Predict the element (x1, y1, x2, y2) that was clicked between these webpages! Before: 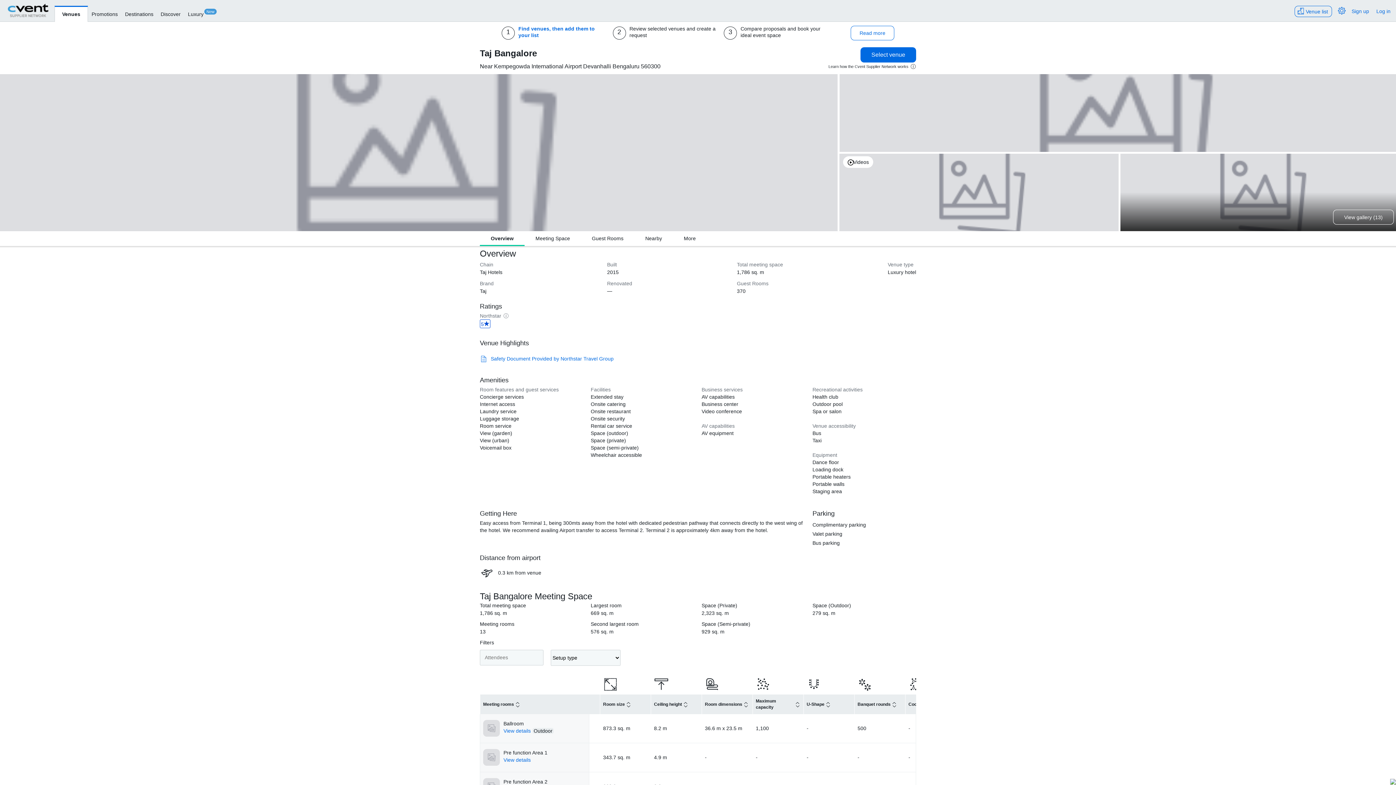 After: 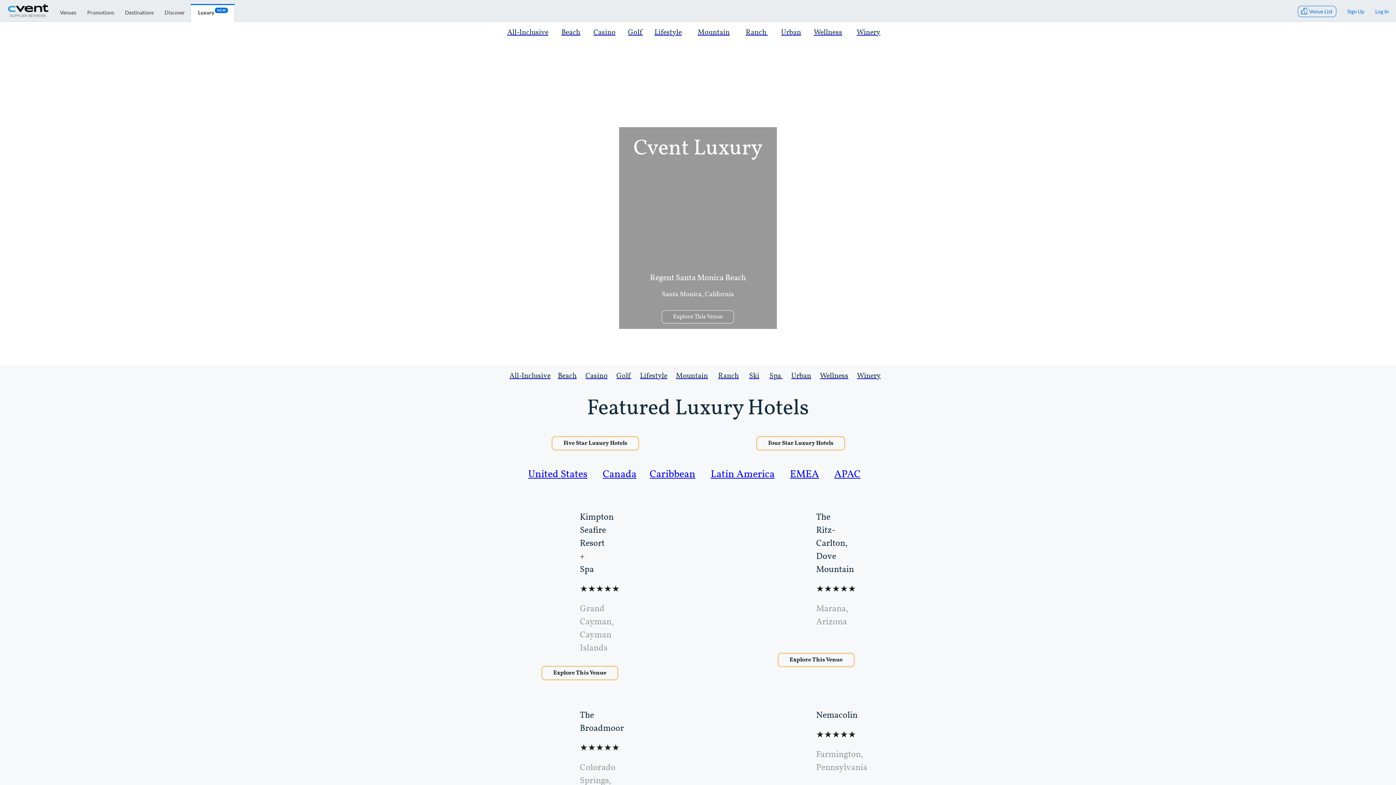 Action: label: LuxuryNew bbox: (184, 5, 219, 20)